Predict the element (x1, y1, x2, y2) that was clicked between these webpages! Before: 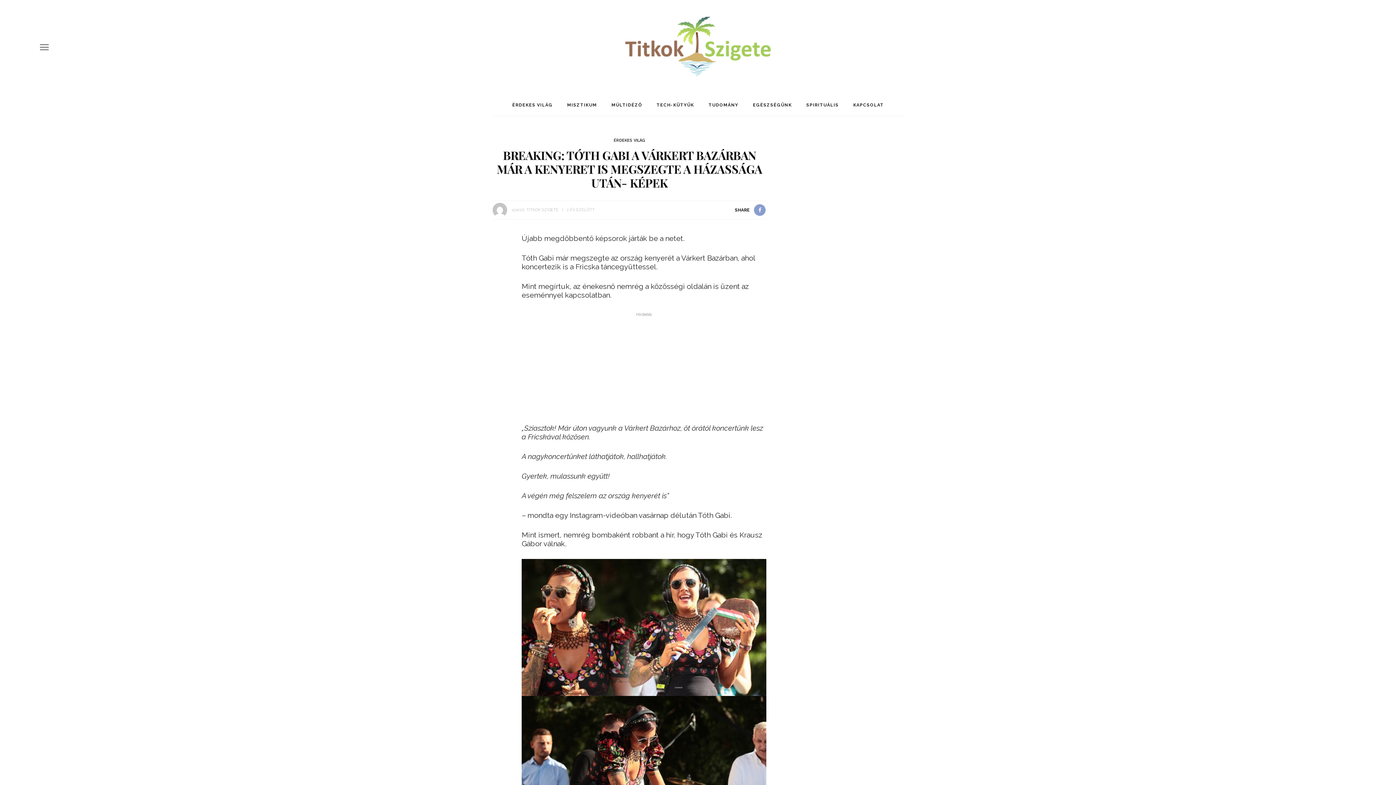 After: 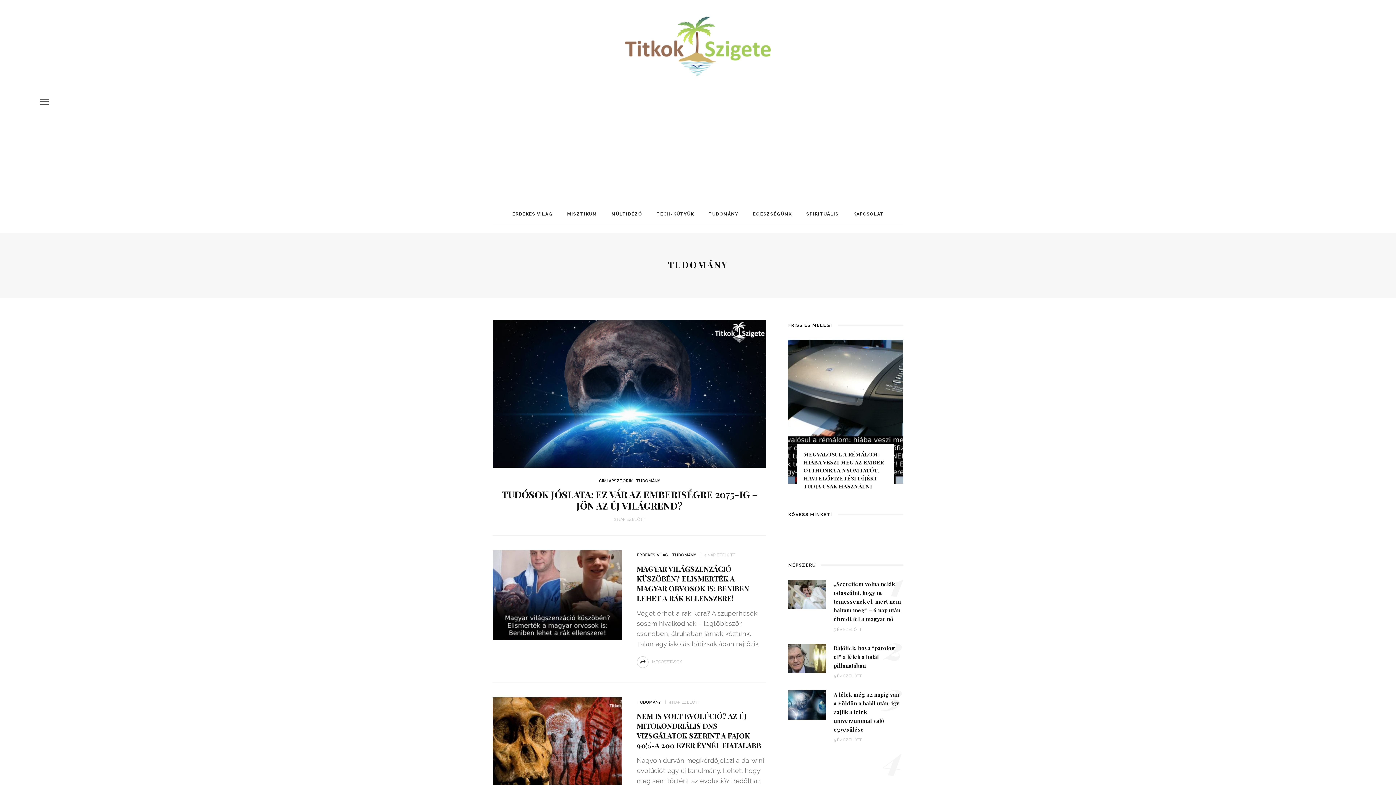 Action: label: TUDOMÁNY bbox: (701, 94, 745, 116)